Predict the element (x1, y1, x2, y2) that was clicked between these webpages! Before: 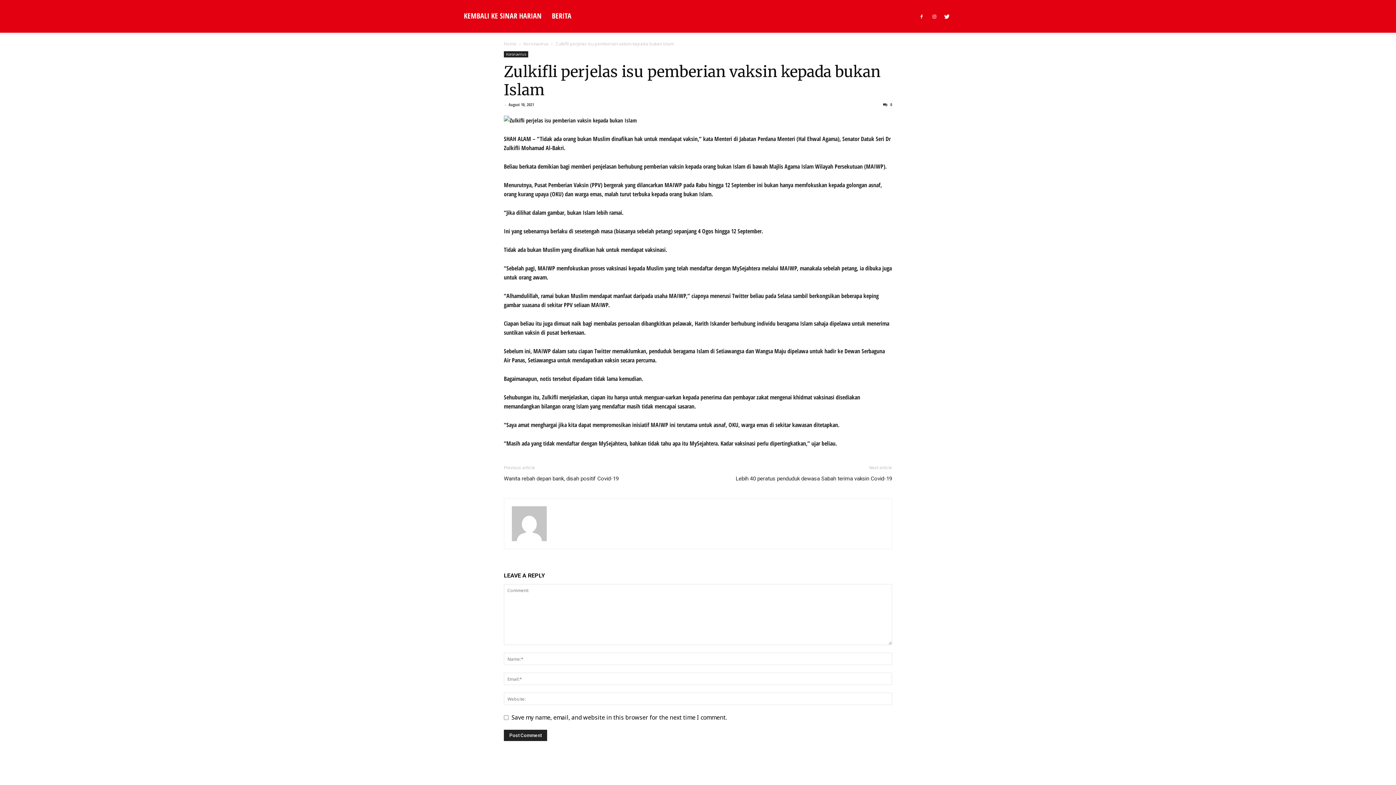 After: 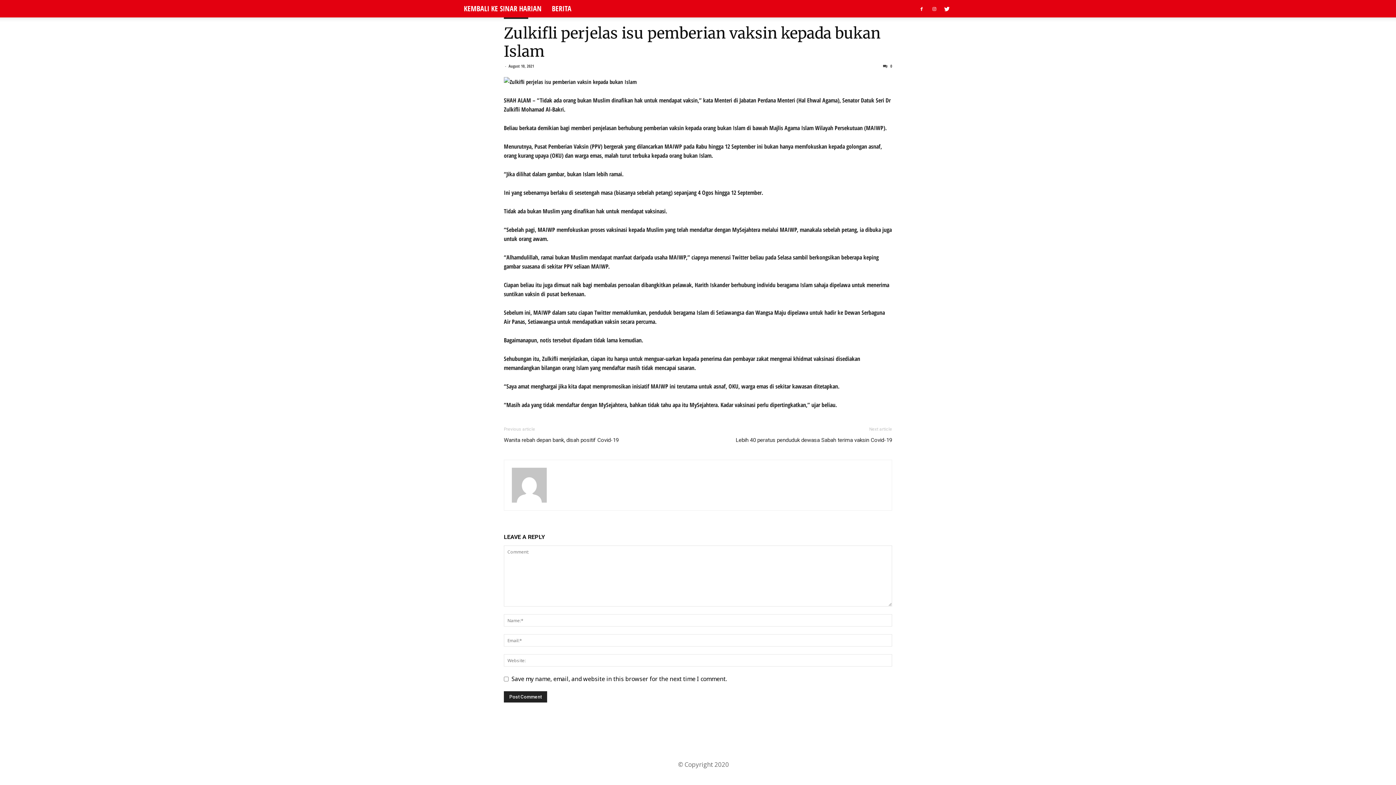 Action: bbox: (883, 101, 892, 107) label:  0